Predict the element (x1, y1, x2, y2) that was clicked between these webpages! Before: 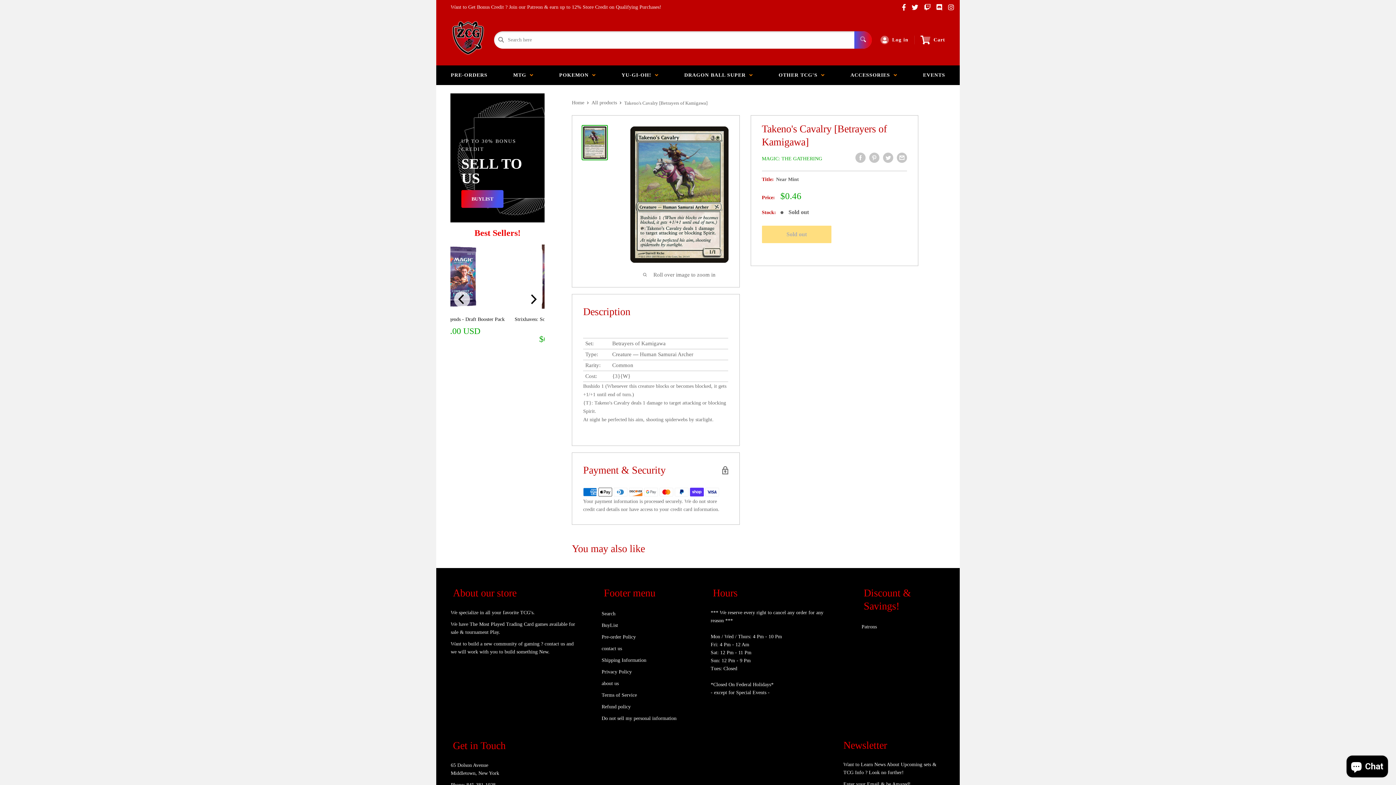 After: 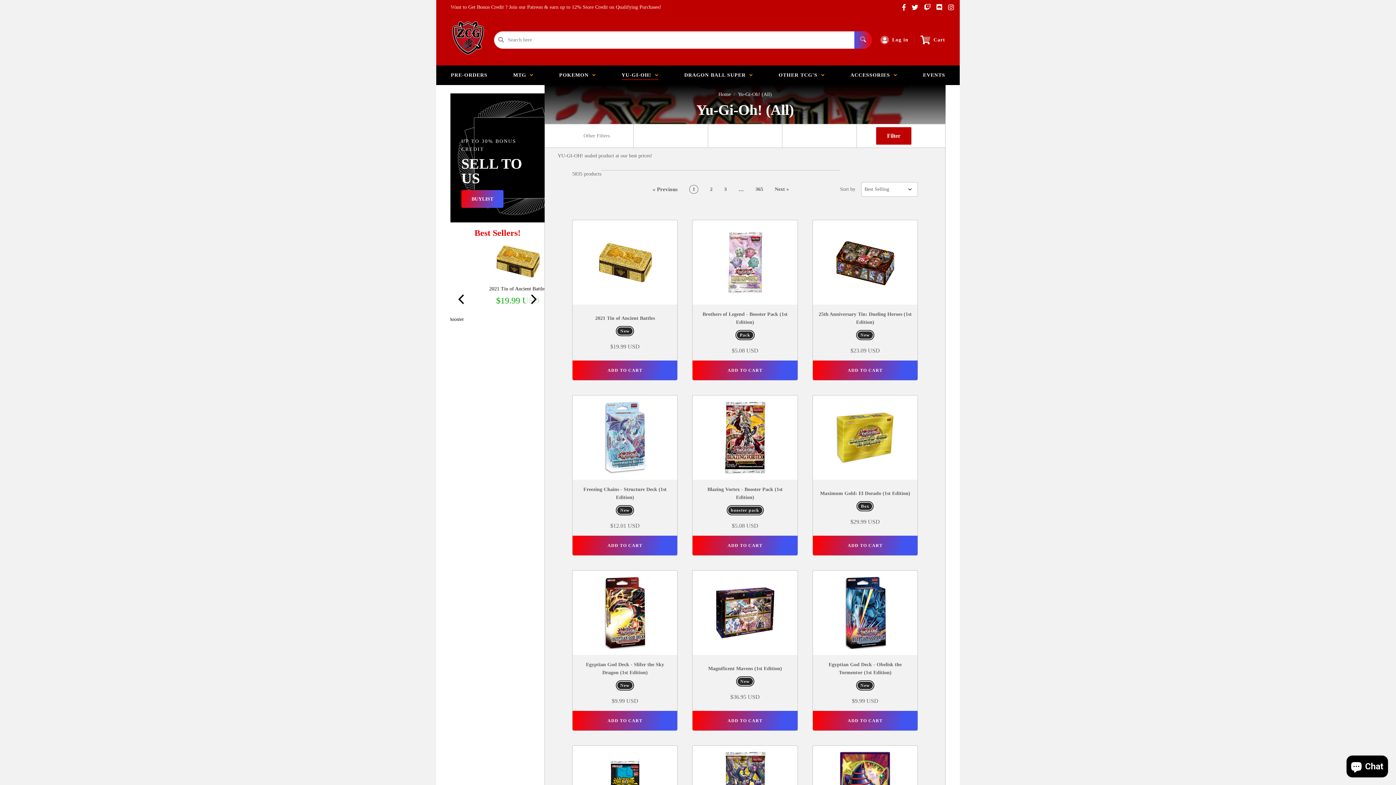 Action: bbox: (615, 65, 664, 85) label: YU-GI-OH!  